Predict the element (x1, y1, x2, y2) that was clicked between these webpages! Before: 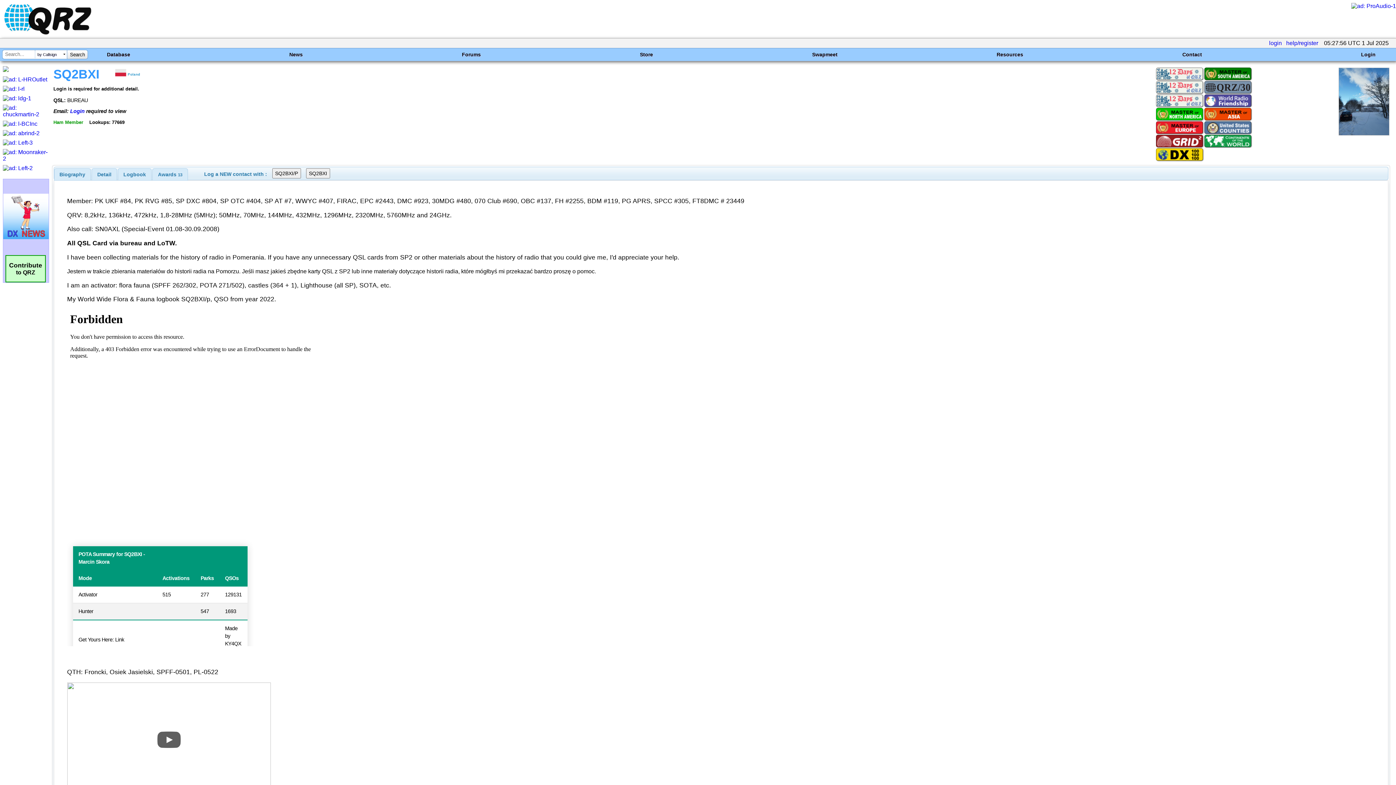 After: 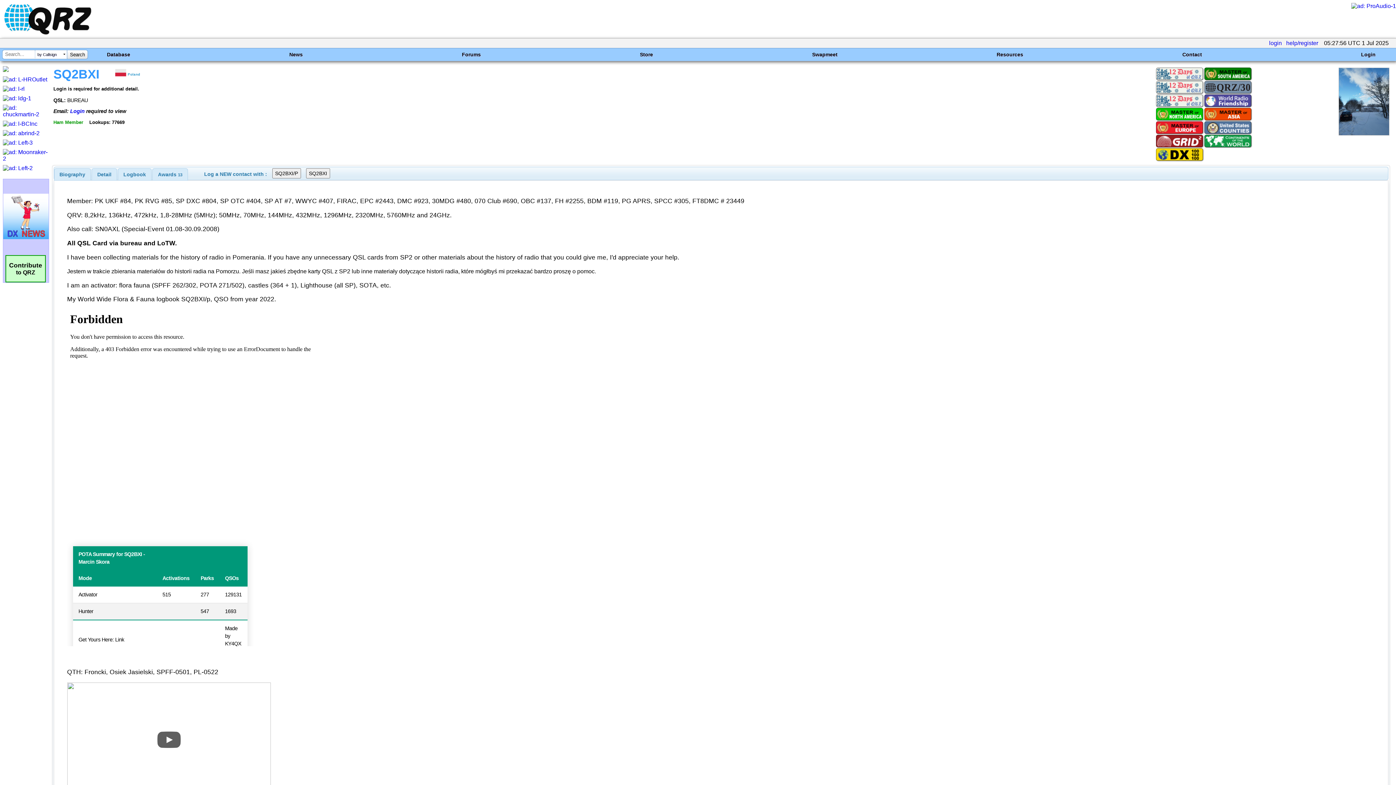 Action: bbox: (1157, 68, 1202, 79)